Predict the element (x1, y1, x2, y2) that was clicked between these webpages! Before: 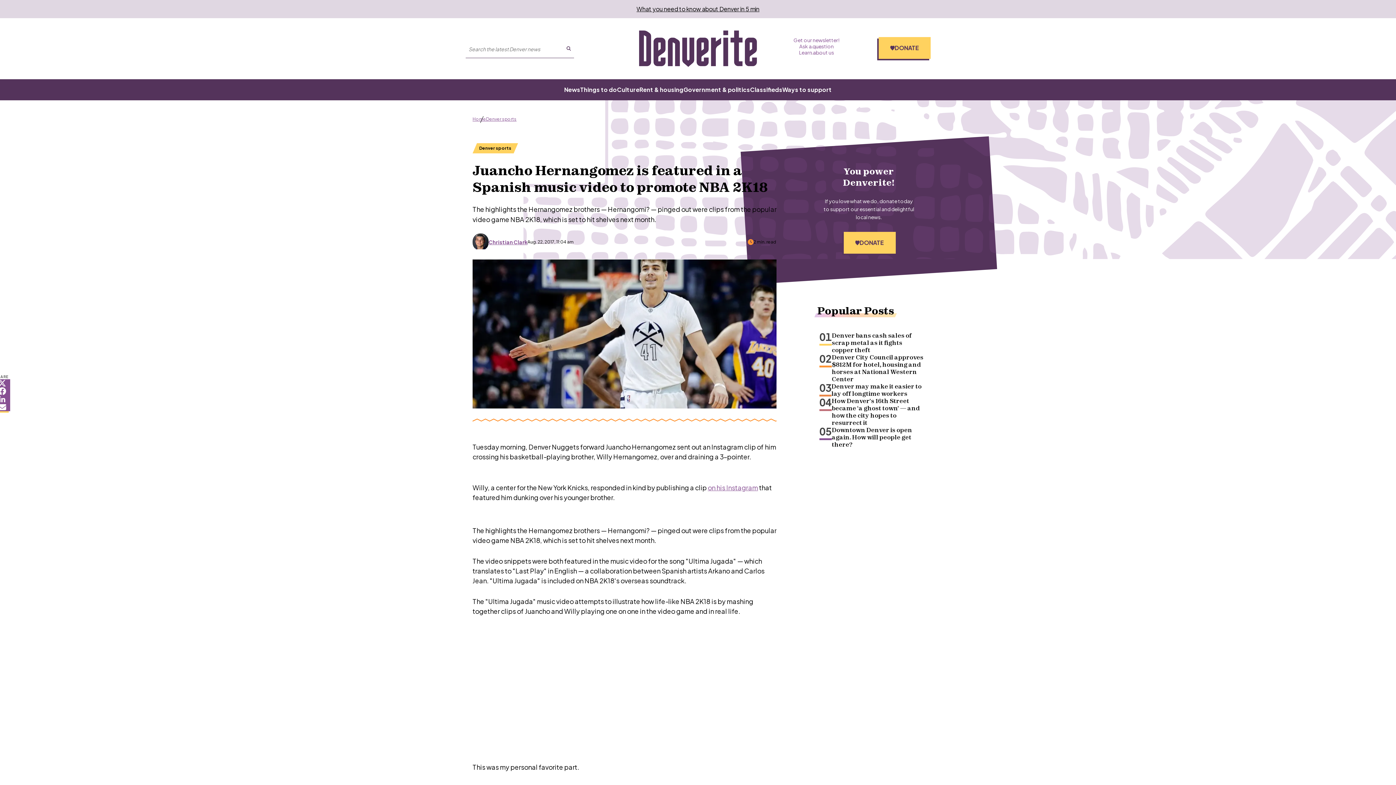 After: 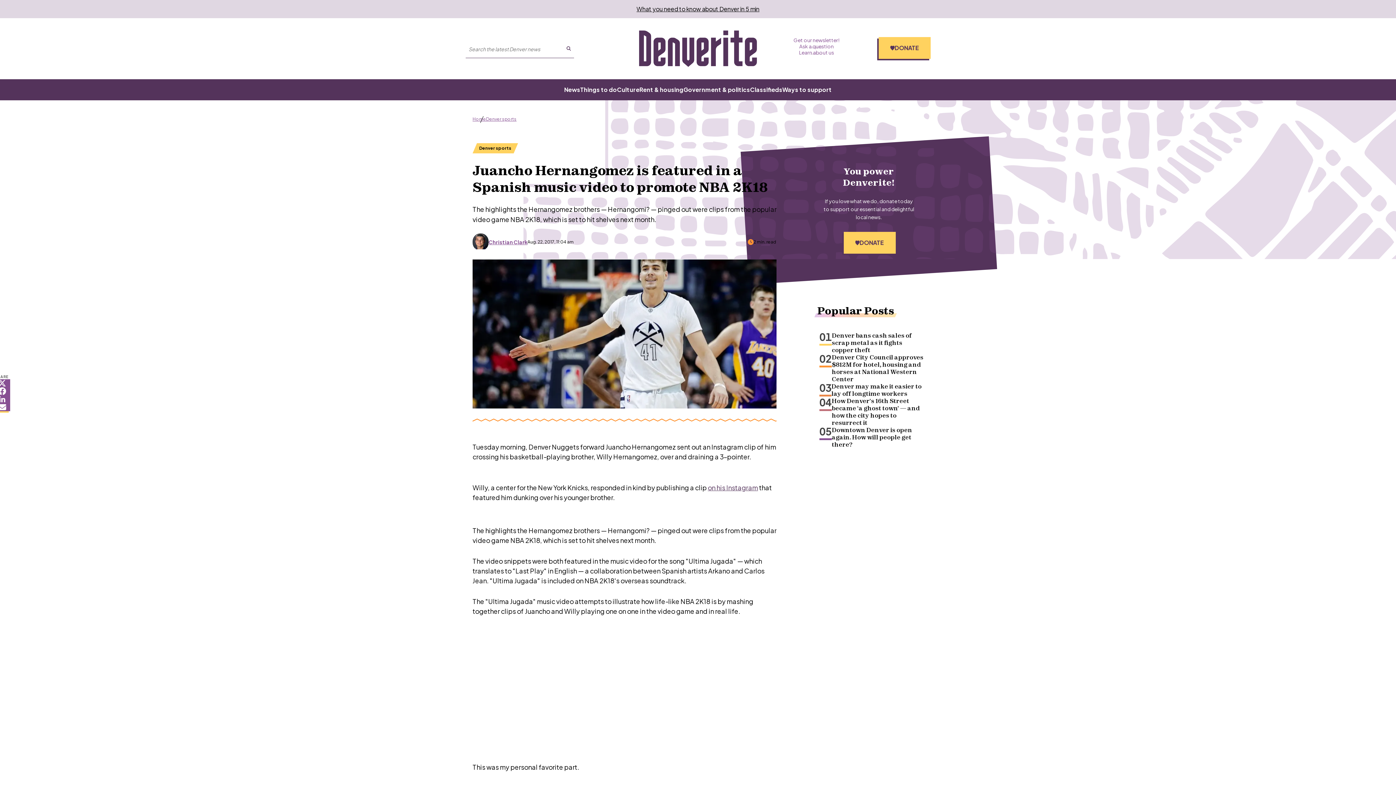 Action: bbox: (708, 483, 758, 491) label: on his Instagram